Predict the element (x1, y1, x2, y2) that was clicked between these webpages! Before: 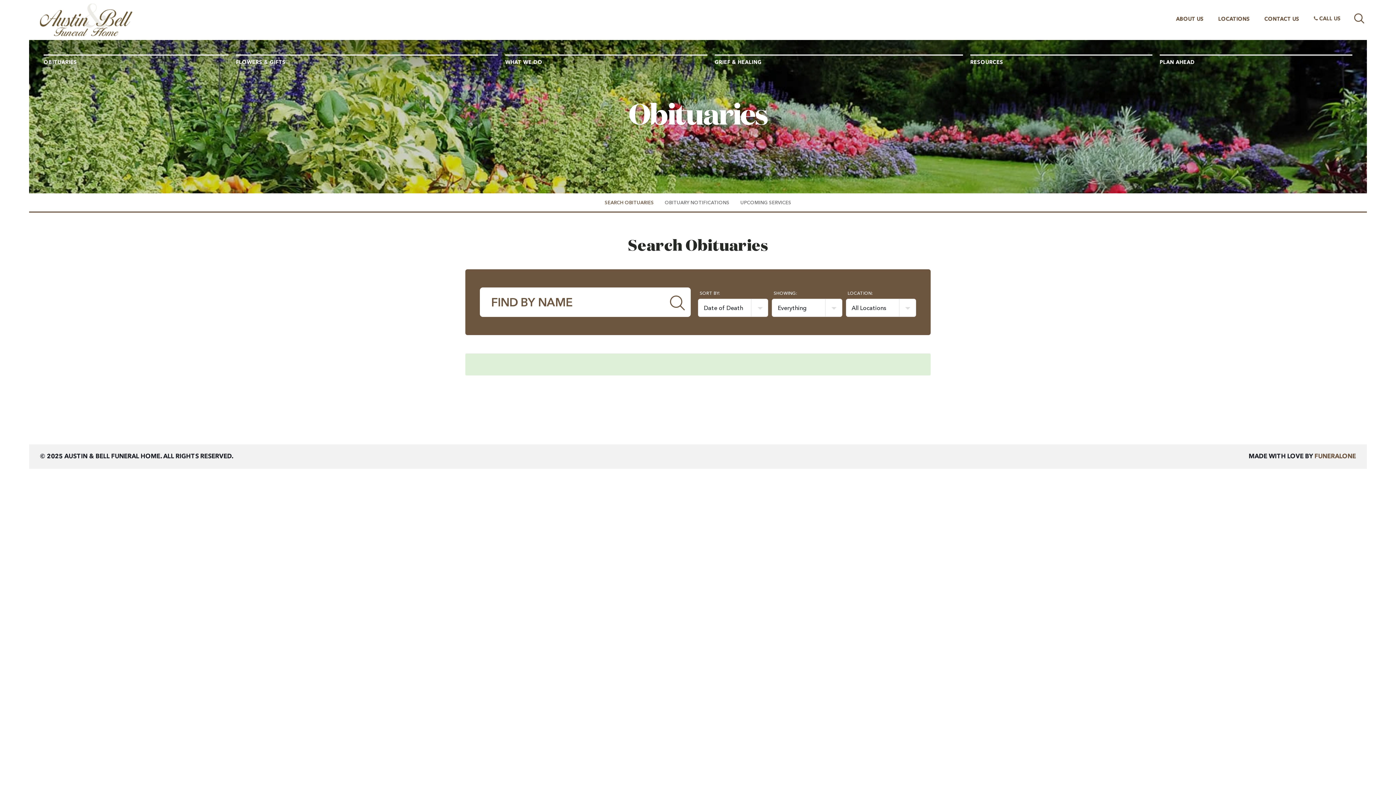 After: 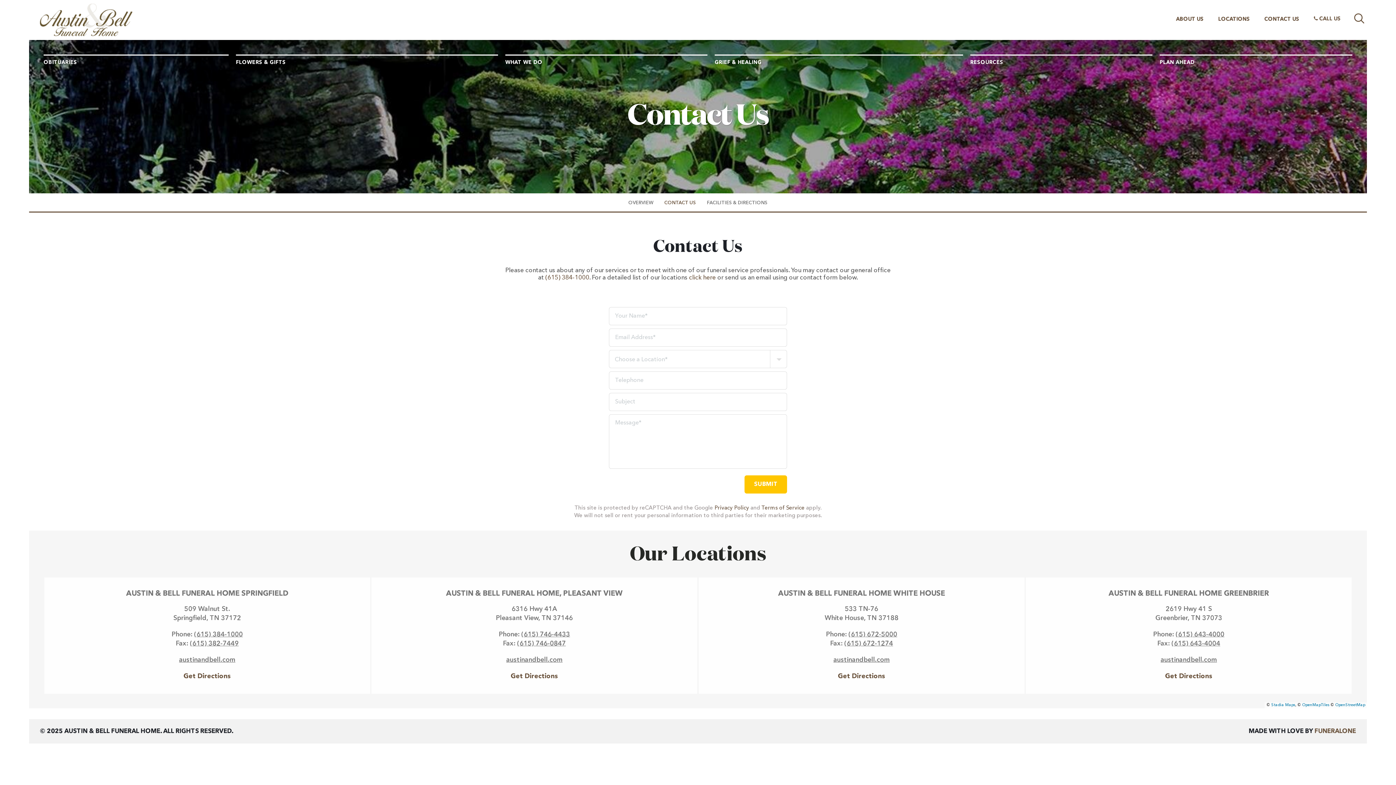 Action: label: CONTACT US bbox: (1264, 16, 1299, 21)